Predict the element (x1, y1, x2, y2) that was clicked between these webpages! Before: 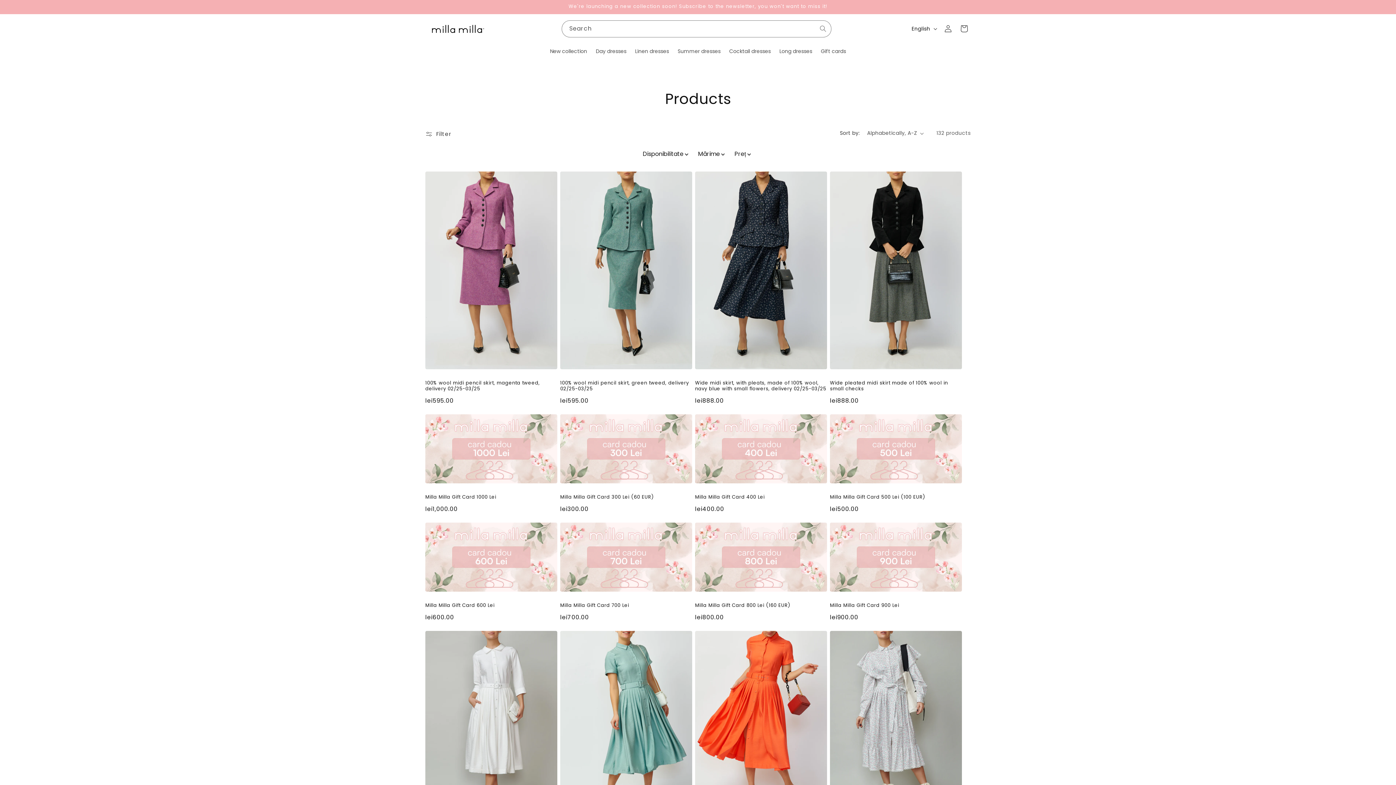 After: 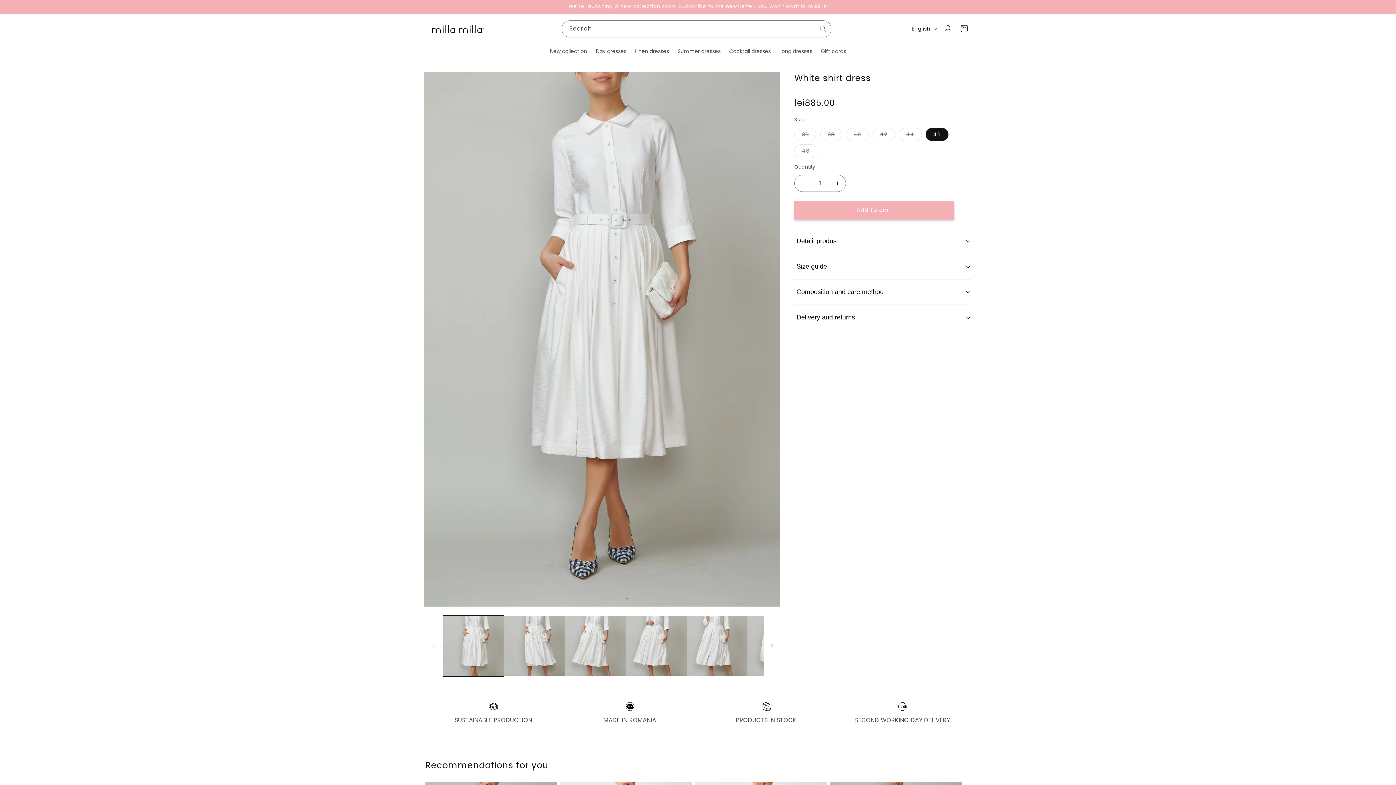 Action: bbox: (425, 631, 557, 829)